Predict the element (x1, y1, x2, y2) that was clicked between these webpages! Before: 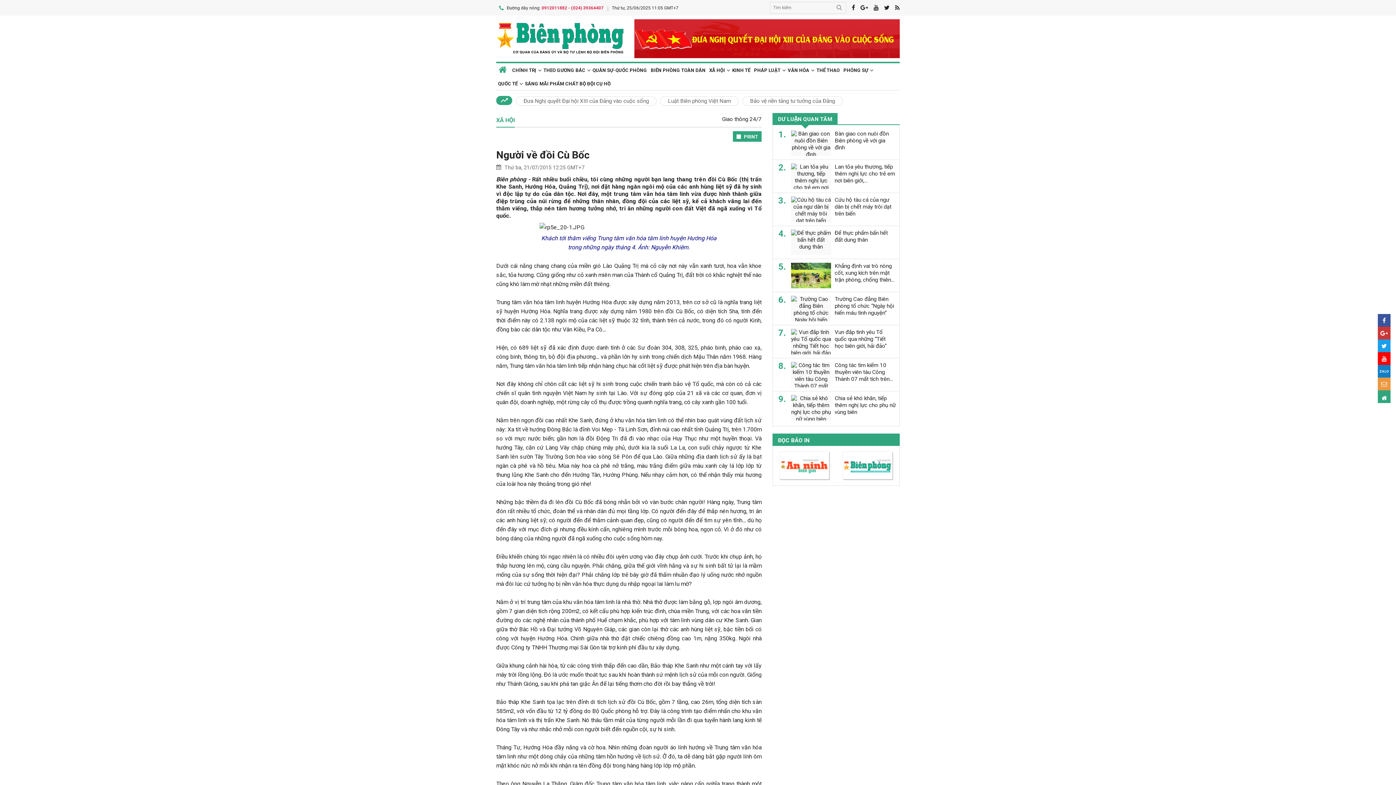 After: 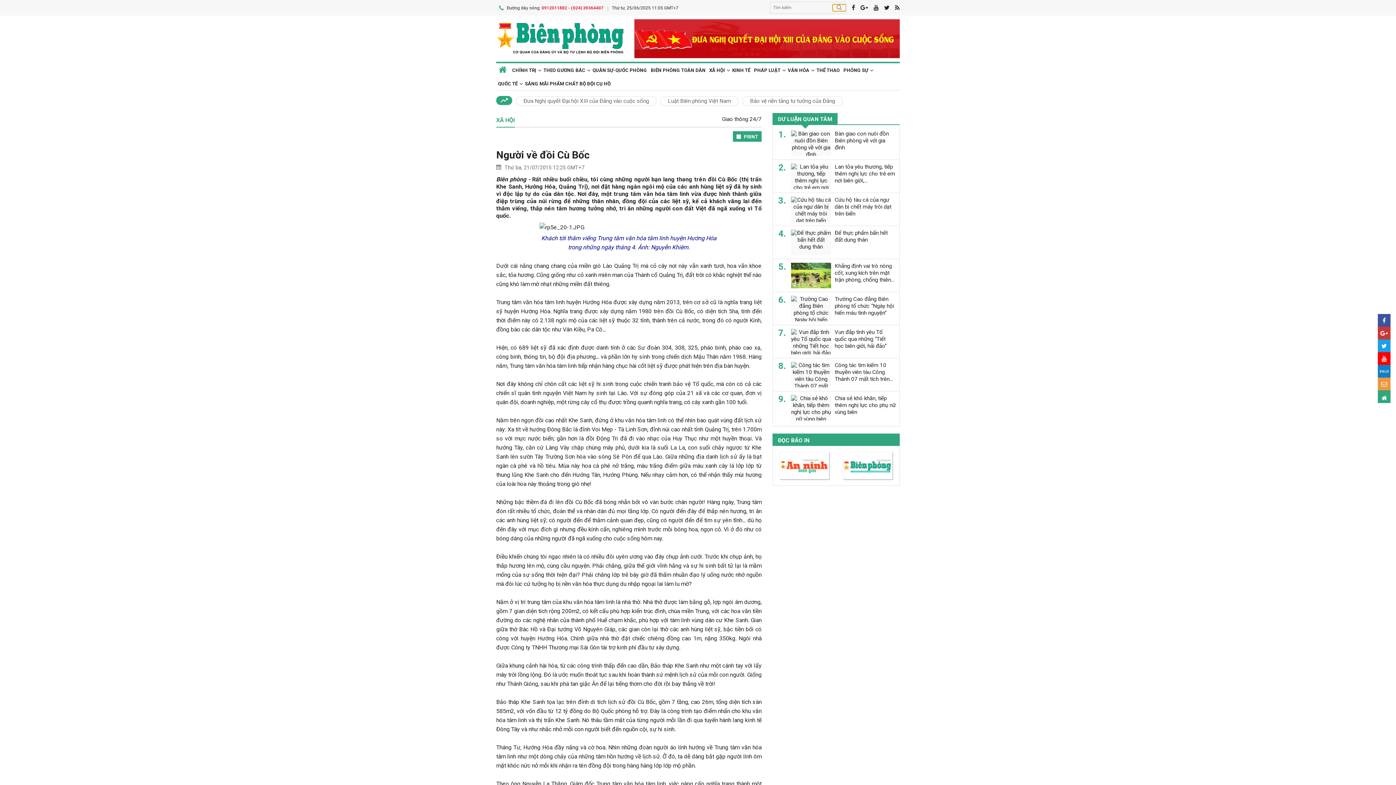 Action: bbox: (832, 4, 846, 11)